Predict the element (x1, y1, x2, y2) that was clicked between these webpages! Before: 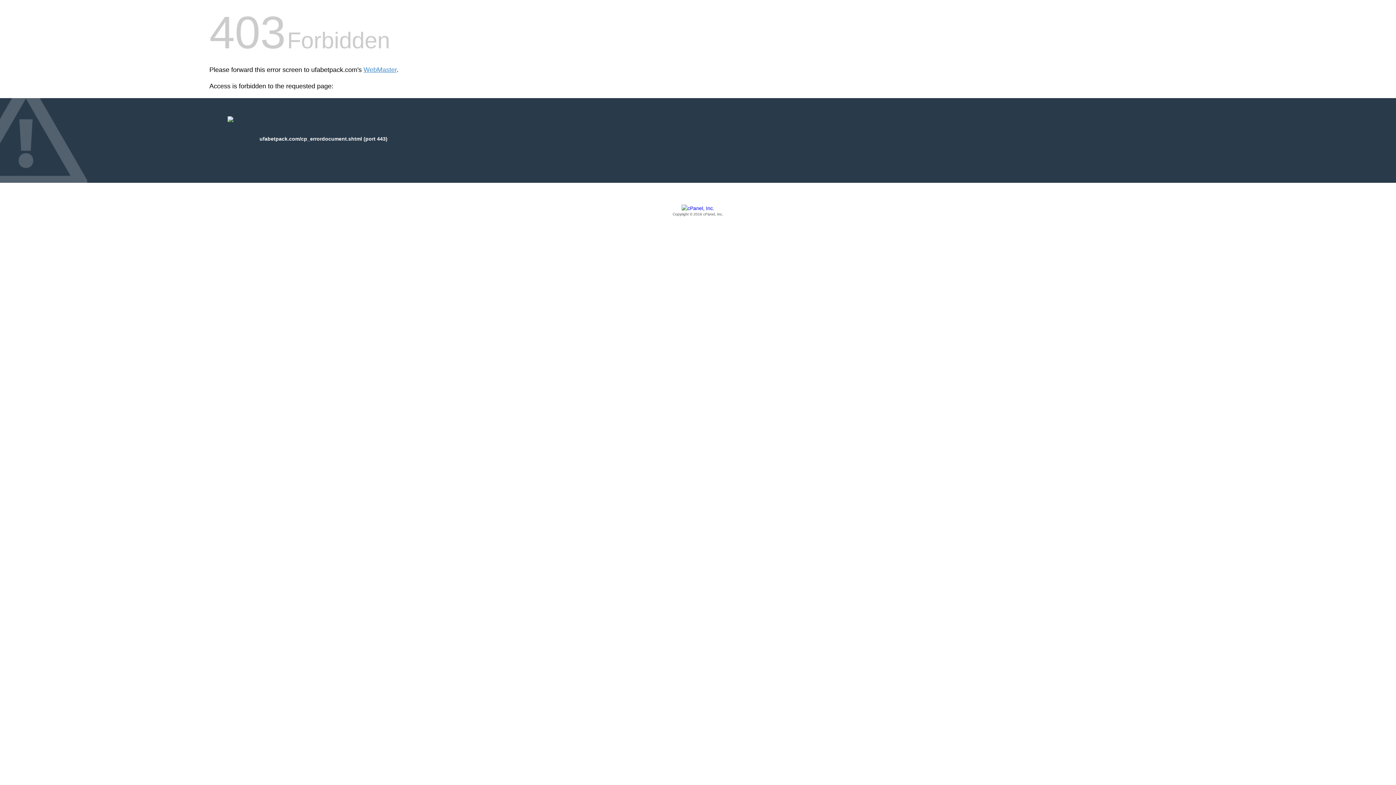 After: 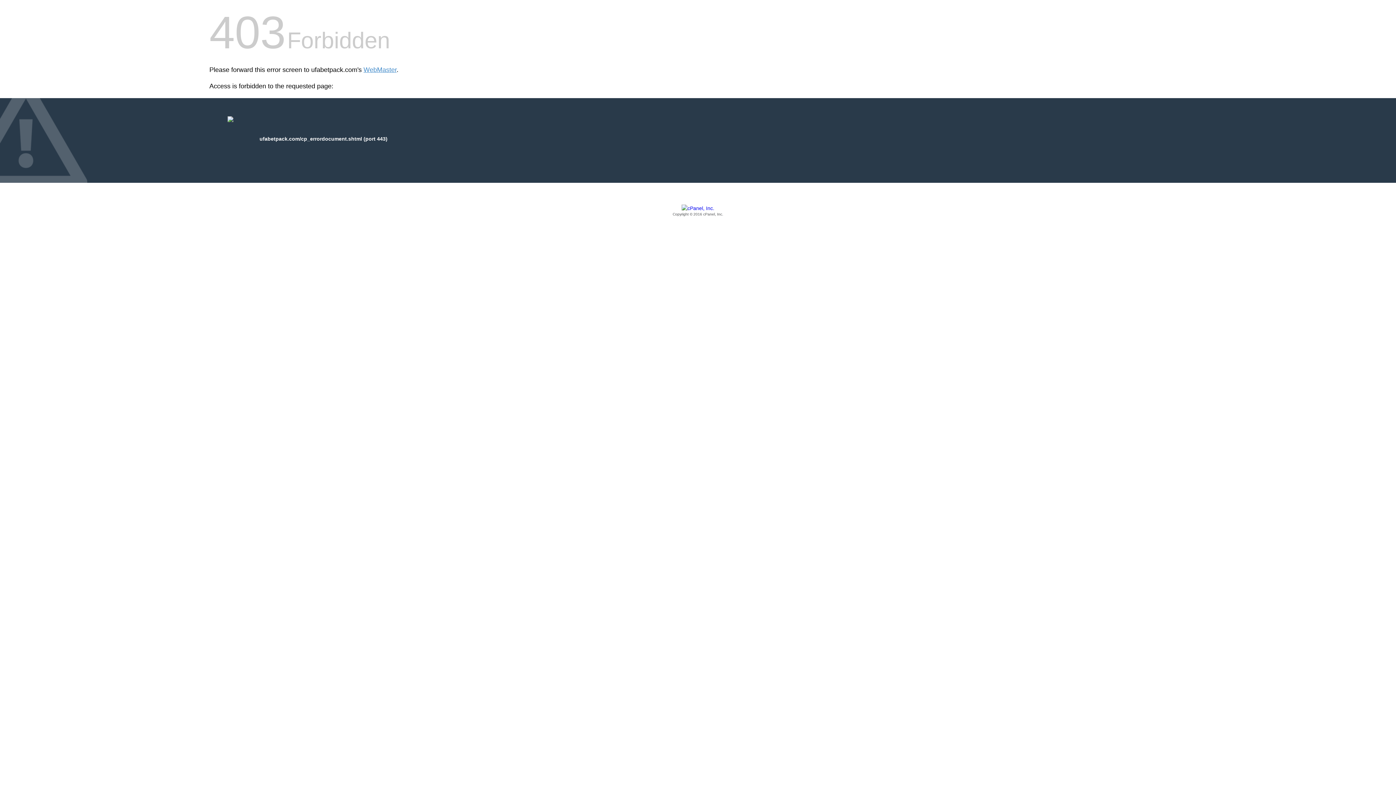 Action: bbox: (209, 205, 1186, 217) label: Copyright © 2016 cPanel, Inc.